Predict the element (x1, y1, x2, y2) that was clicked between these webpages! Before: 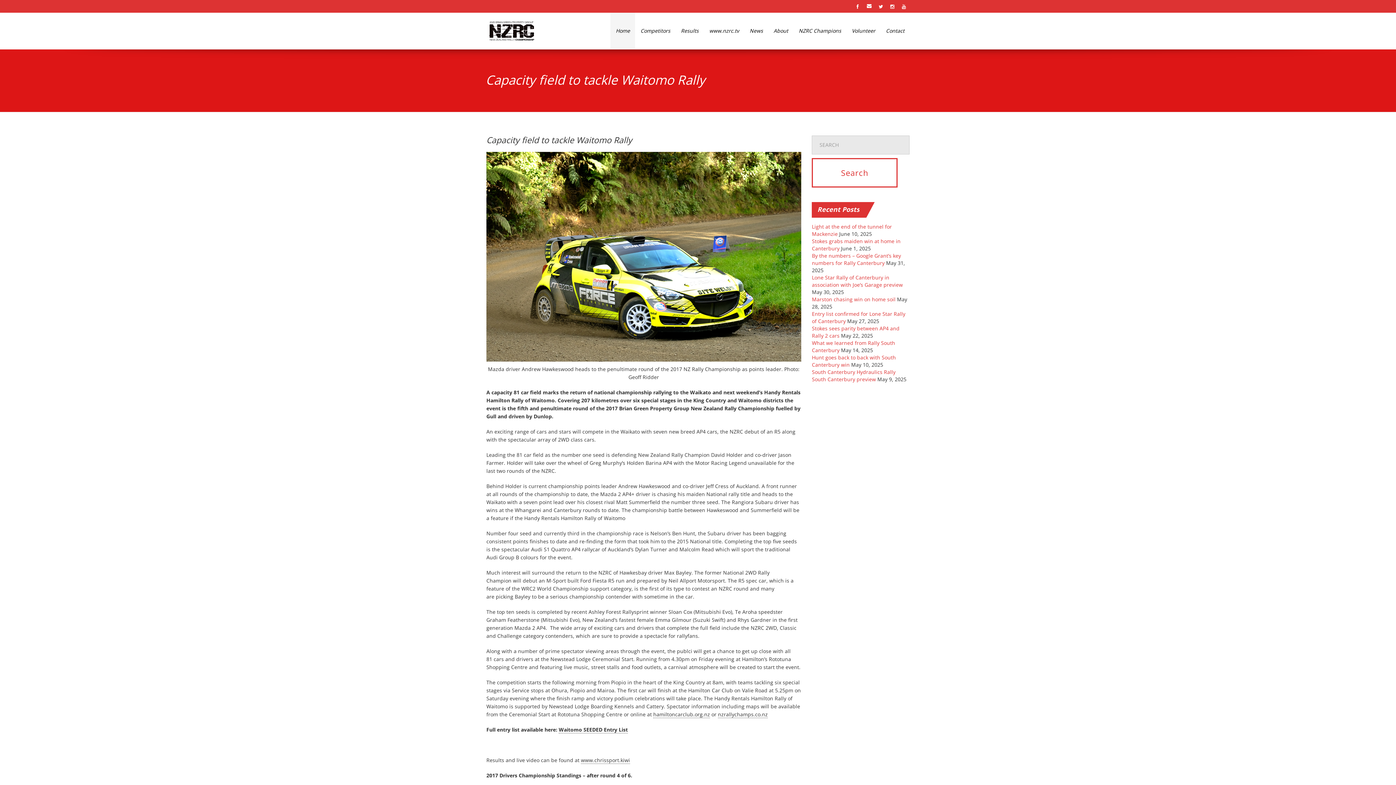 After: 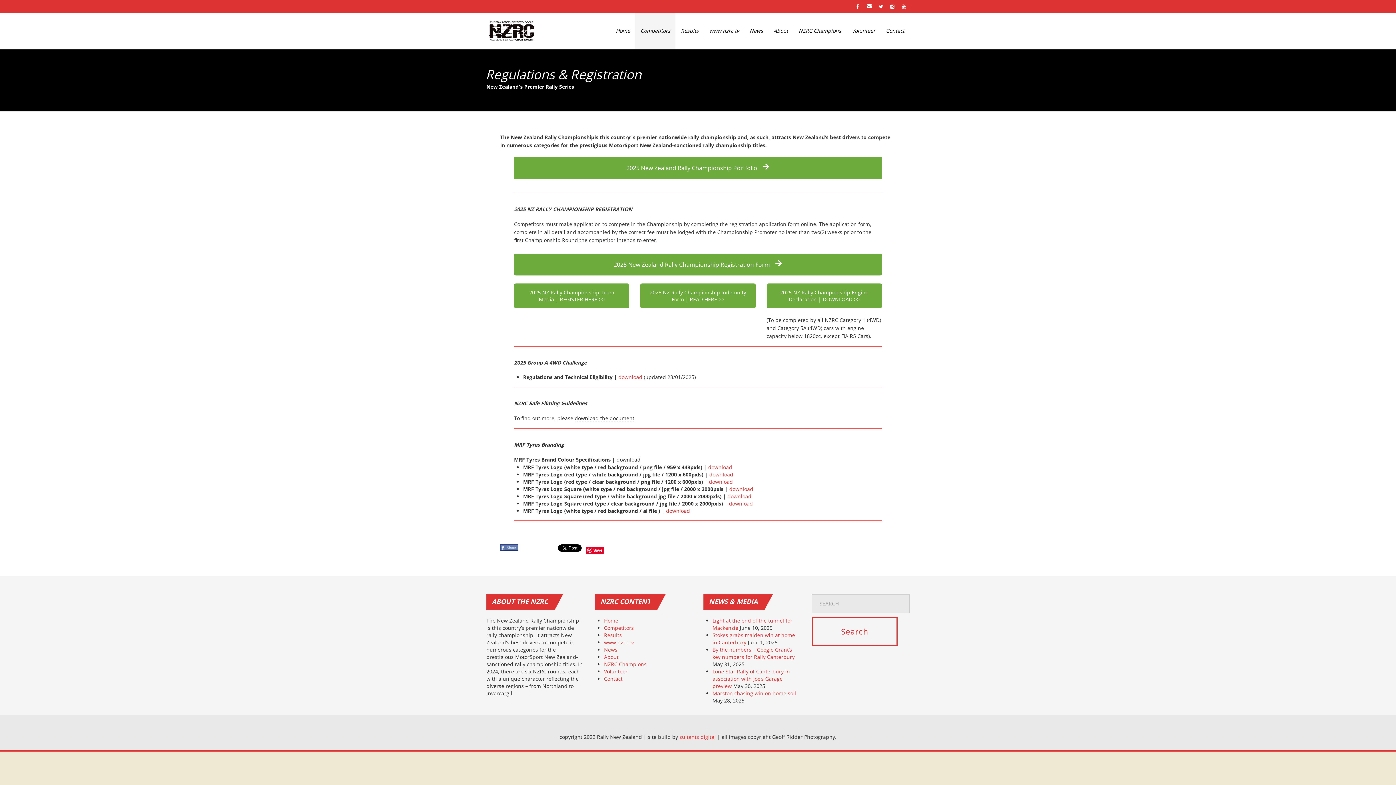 Action: label: Competitors bbox: (635, 12, 675, 49)